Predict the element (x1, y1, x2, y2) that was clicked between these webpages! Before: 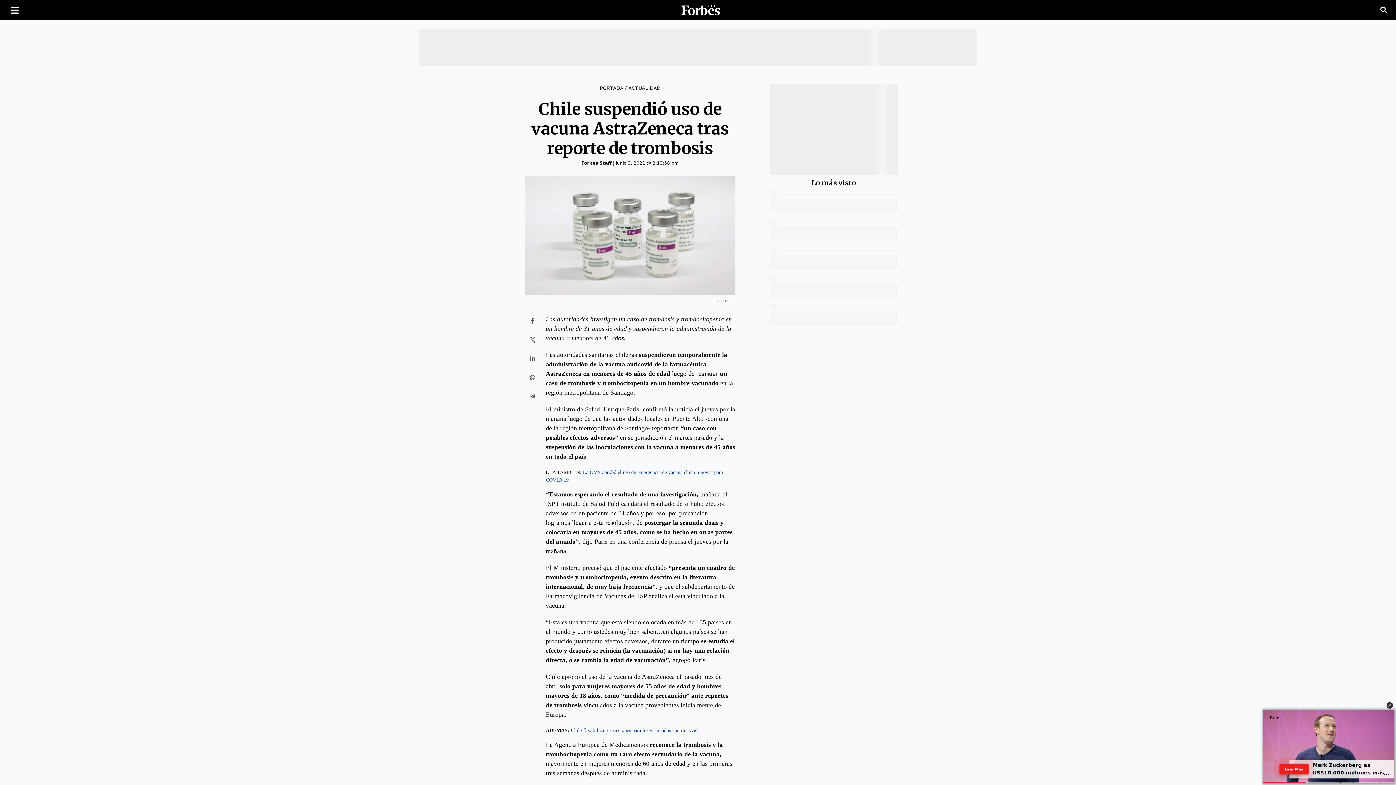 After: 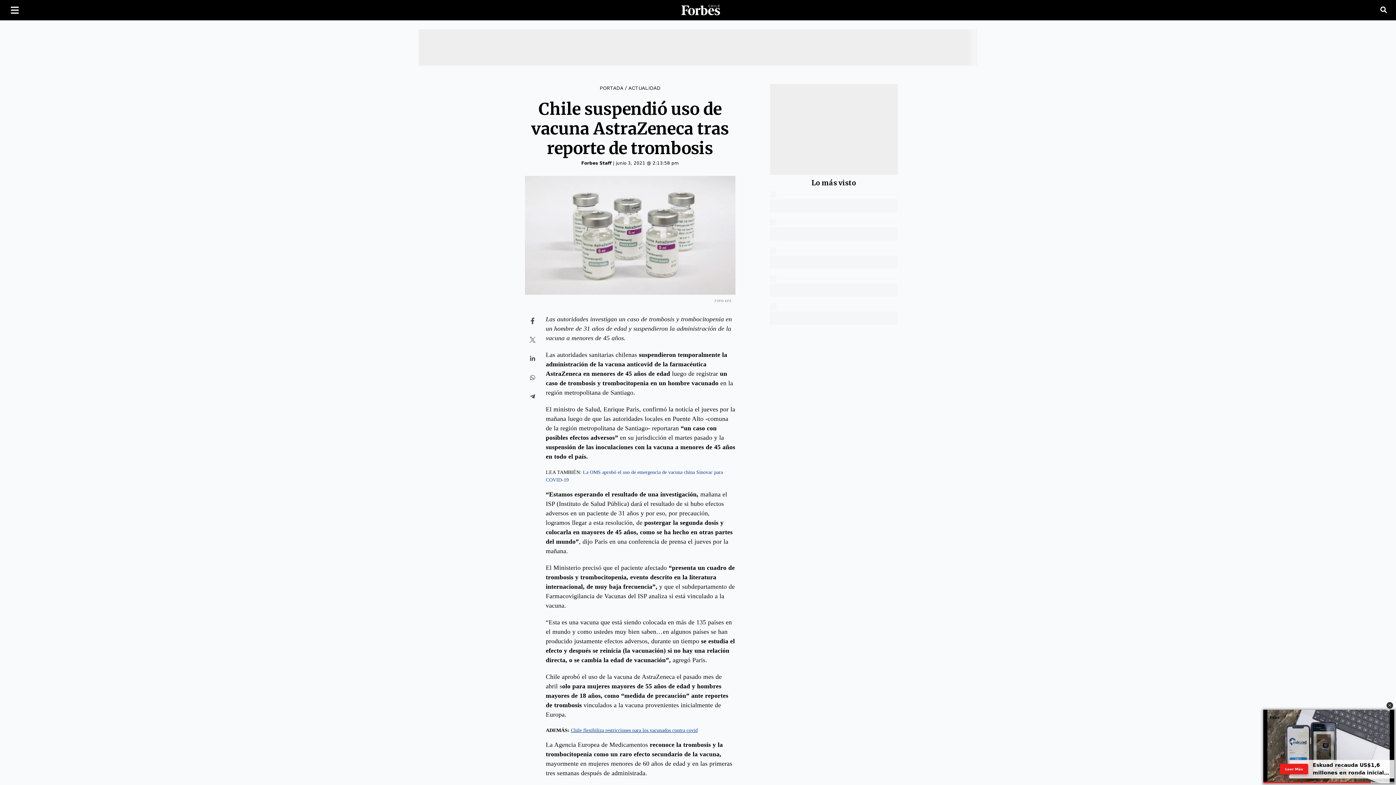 Action: bbox: (571, 727, 697, 733) label: Chile flexibiliza restricciones para los vacunados contra covid